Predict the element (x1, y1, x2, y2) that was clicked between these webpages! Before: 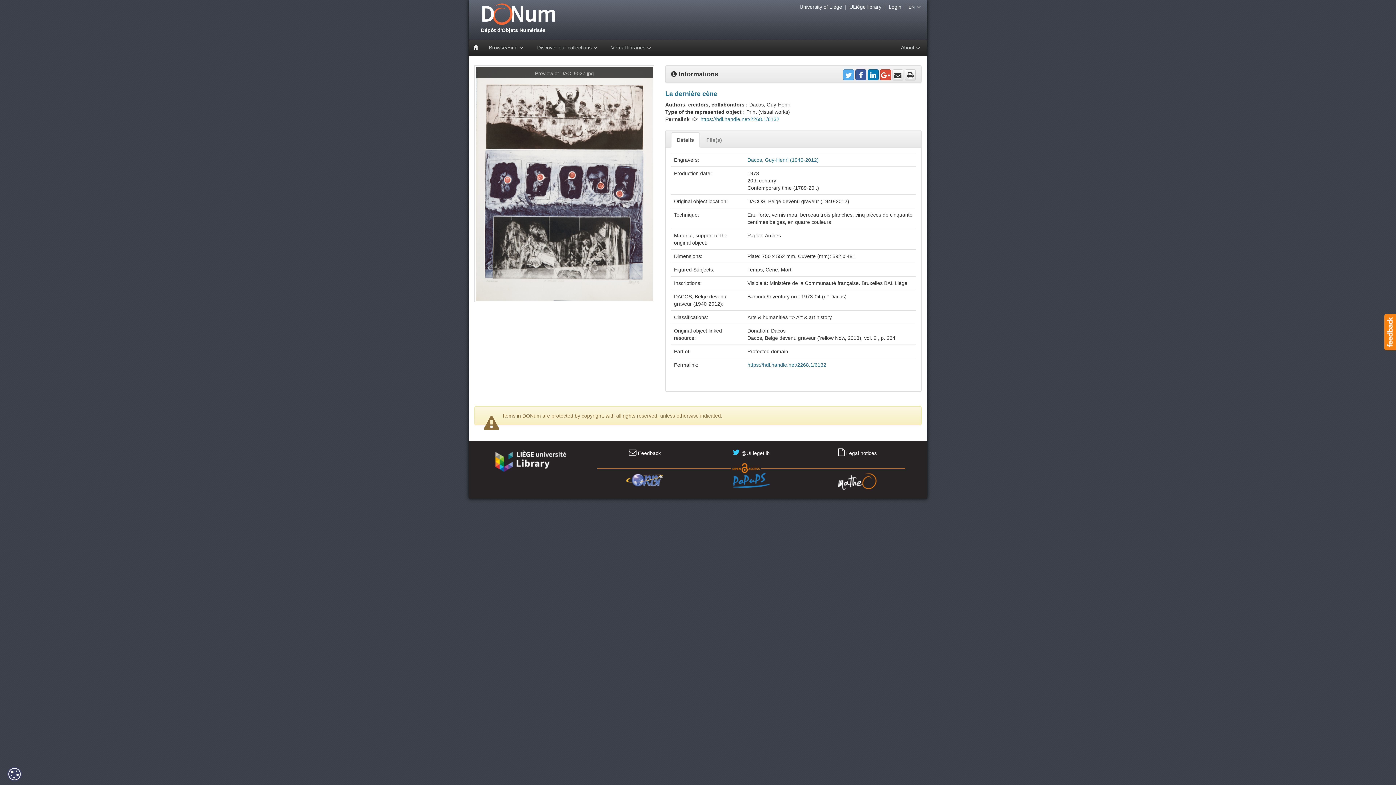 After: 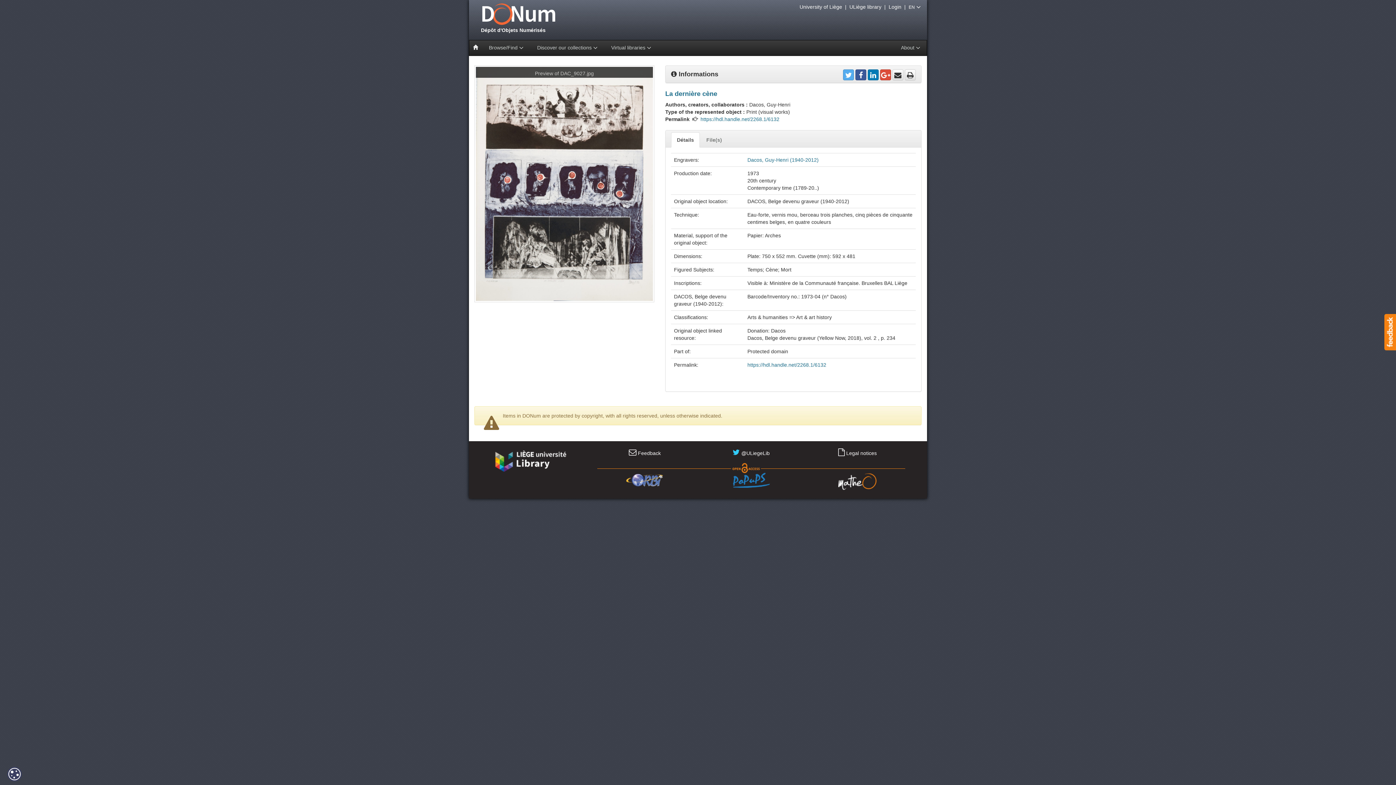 Action: bbox: (838, 478, 876, 484)